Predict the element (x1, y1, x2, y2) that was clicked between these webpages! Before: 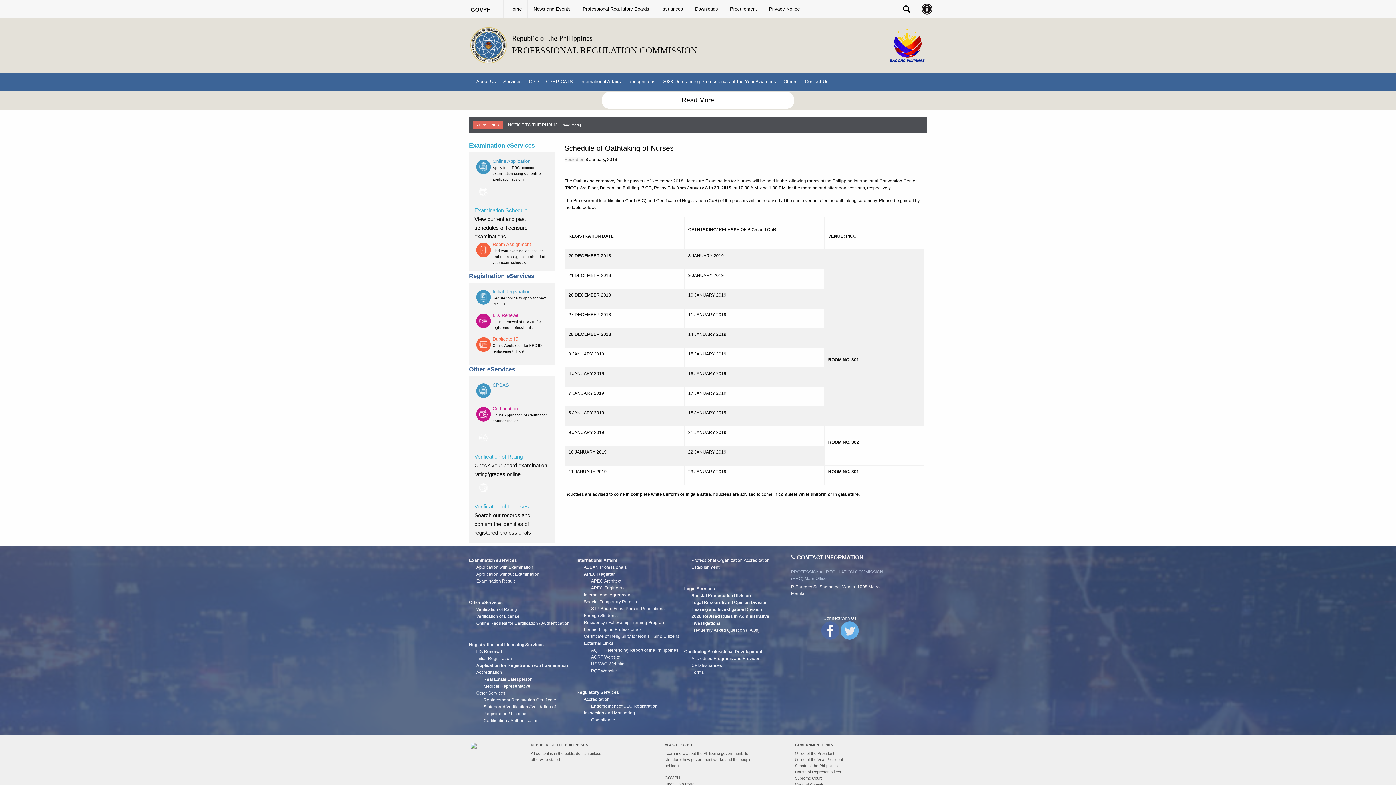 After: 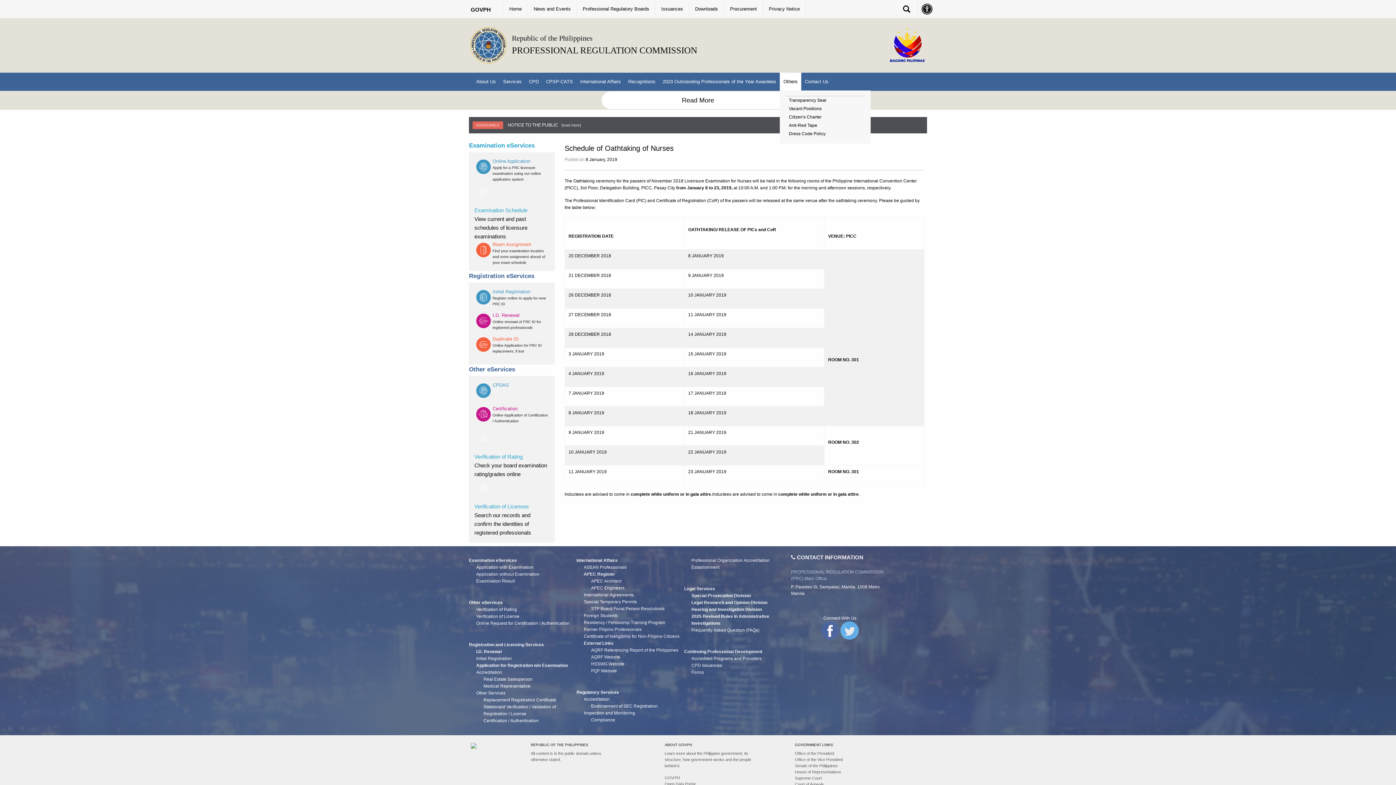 Action: label: Others bbox: (780, 77, 801, 86)